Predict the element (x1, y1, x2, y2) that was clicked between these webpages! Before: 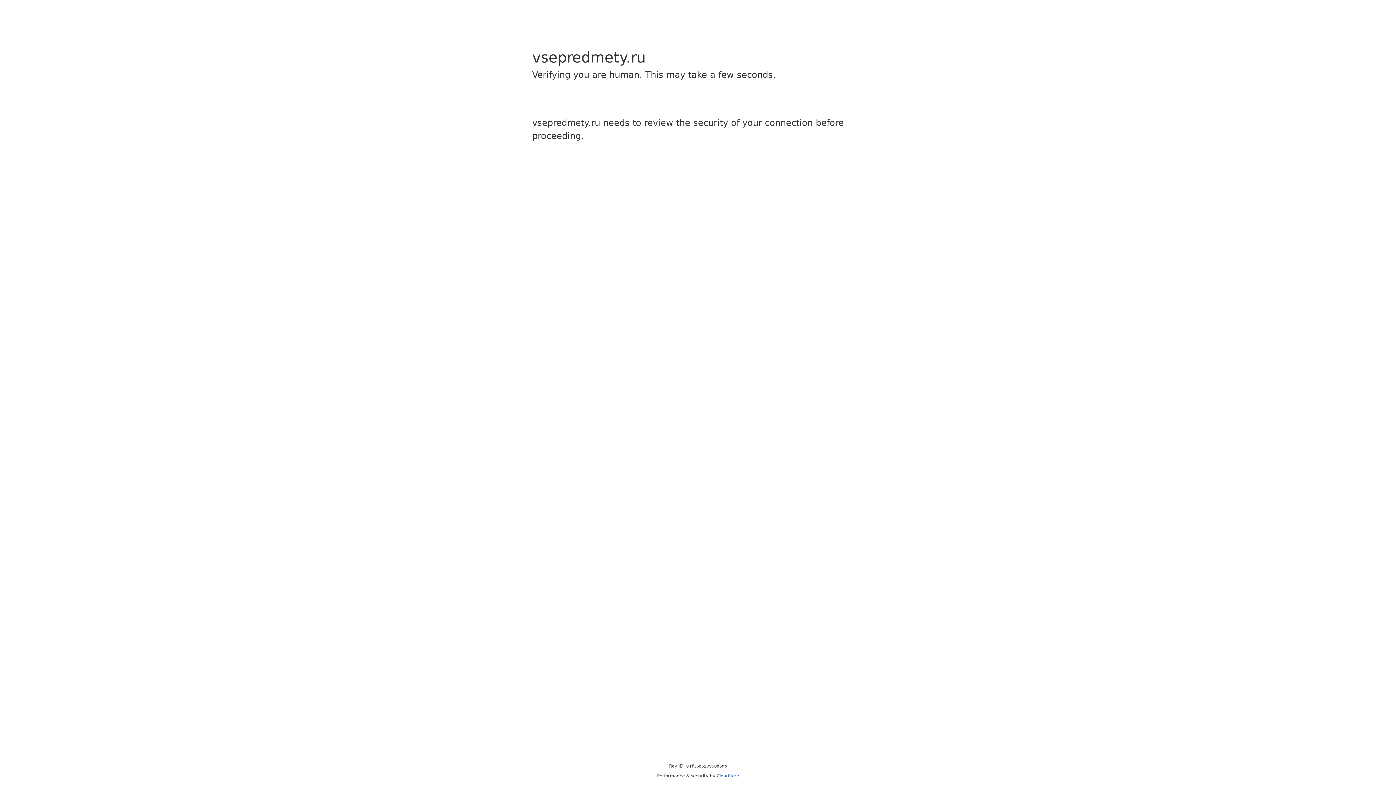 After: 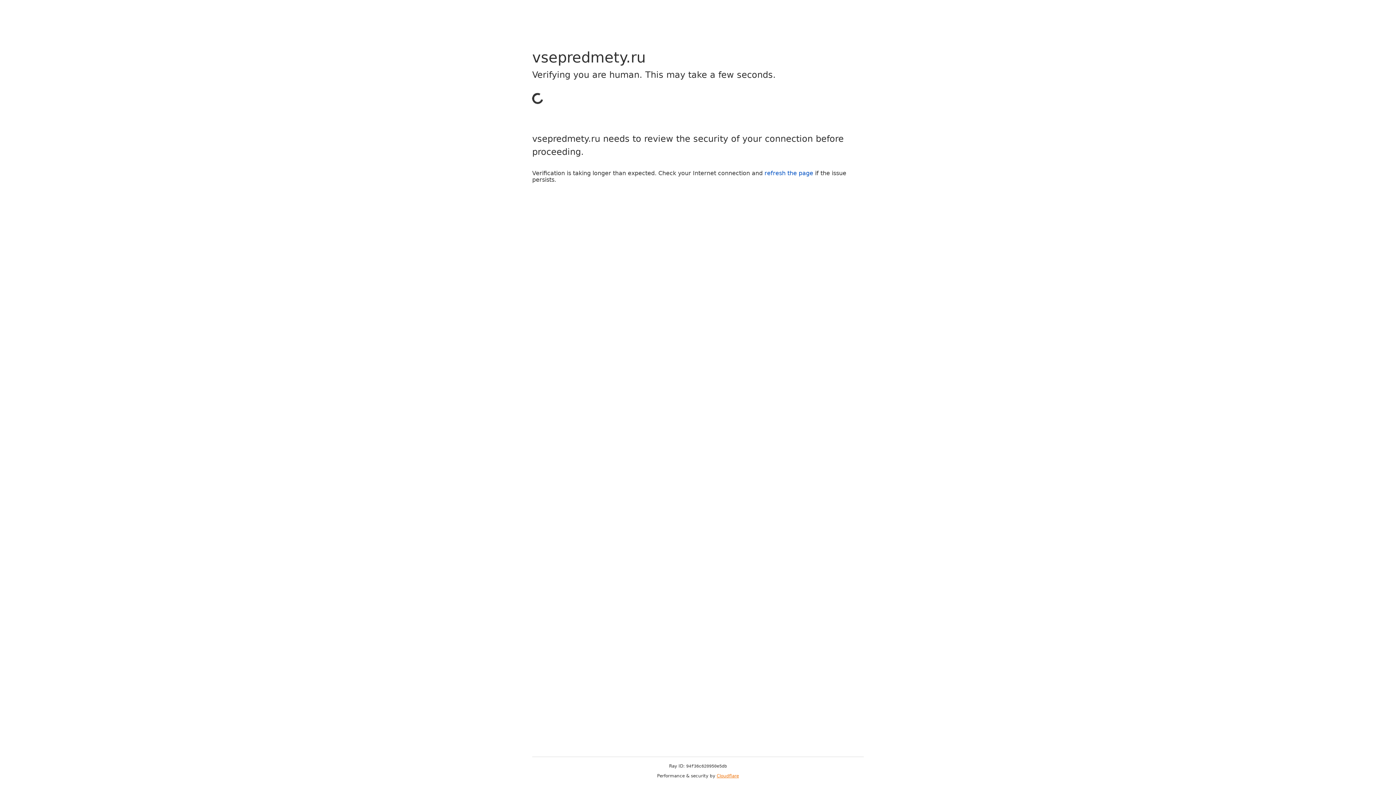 Action: bbox: (716, 773, 739, 778) label: Cloudflare